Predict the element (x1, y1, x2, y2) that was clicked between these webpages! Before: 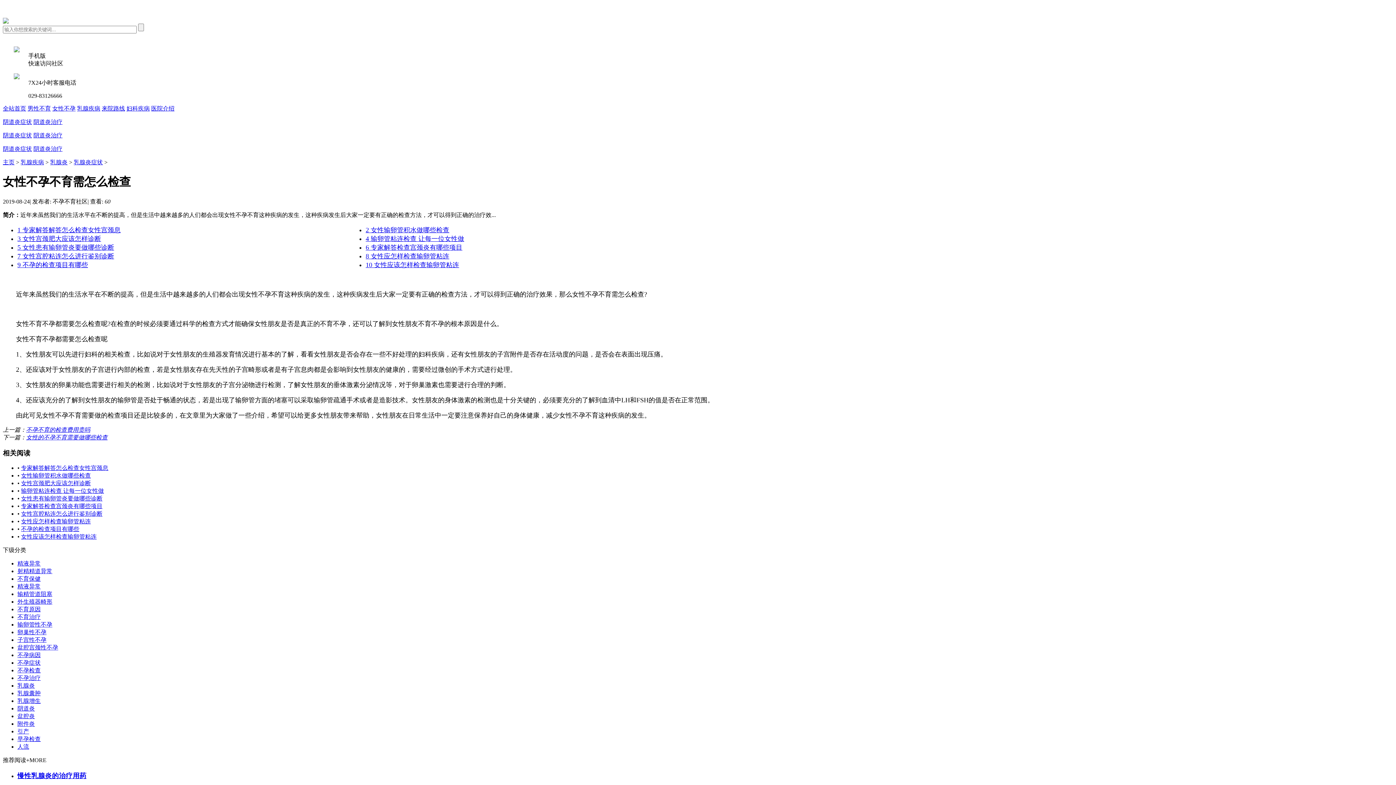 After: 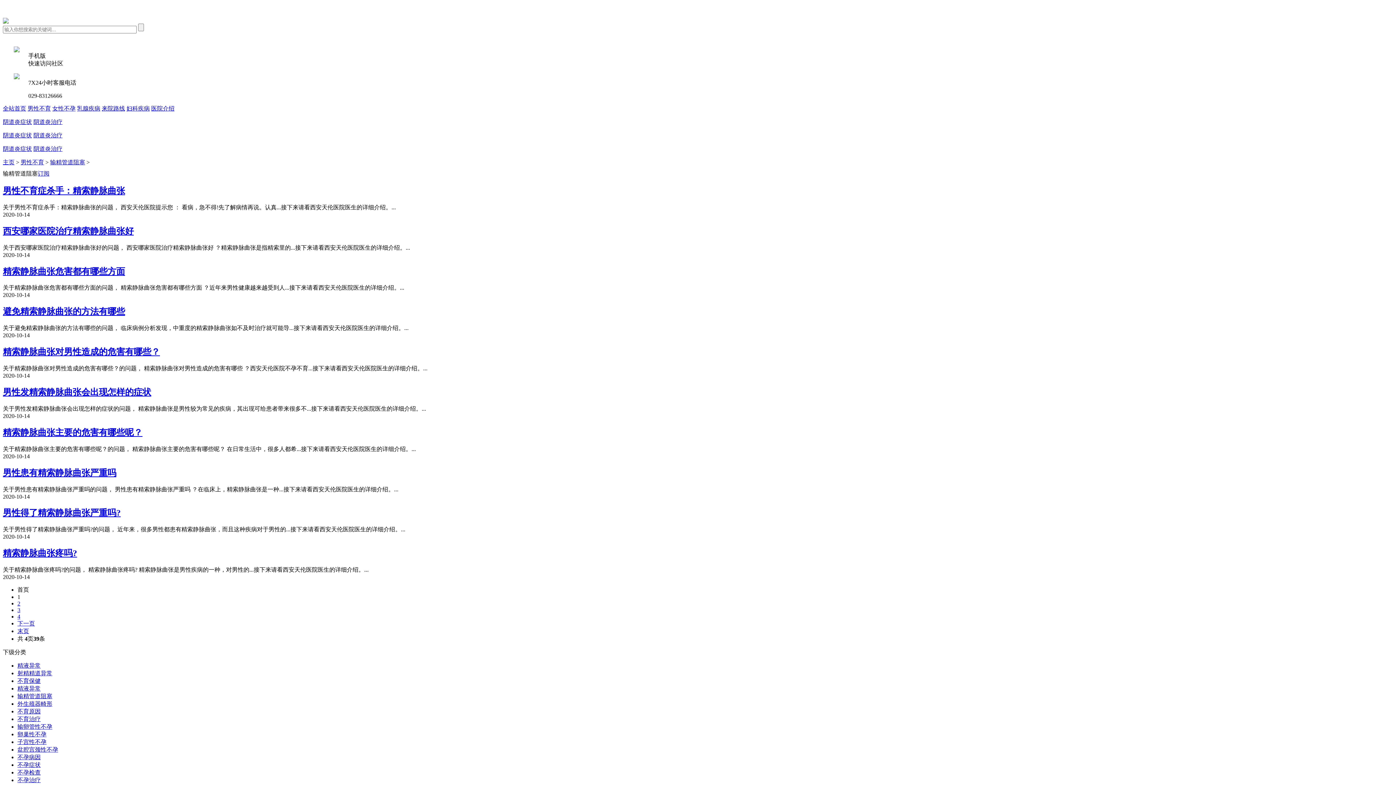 Action: label: 输精管道阻塞 bbox: (17, 591, 52, 597)